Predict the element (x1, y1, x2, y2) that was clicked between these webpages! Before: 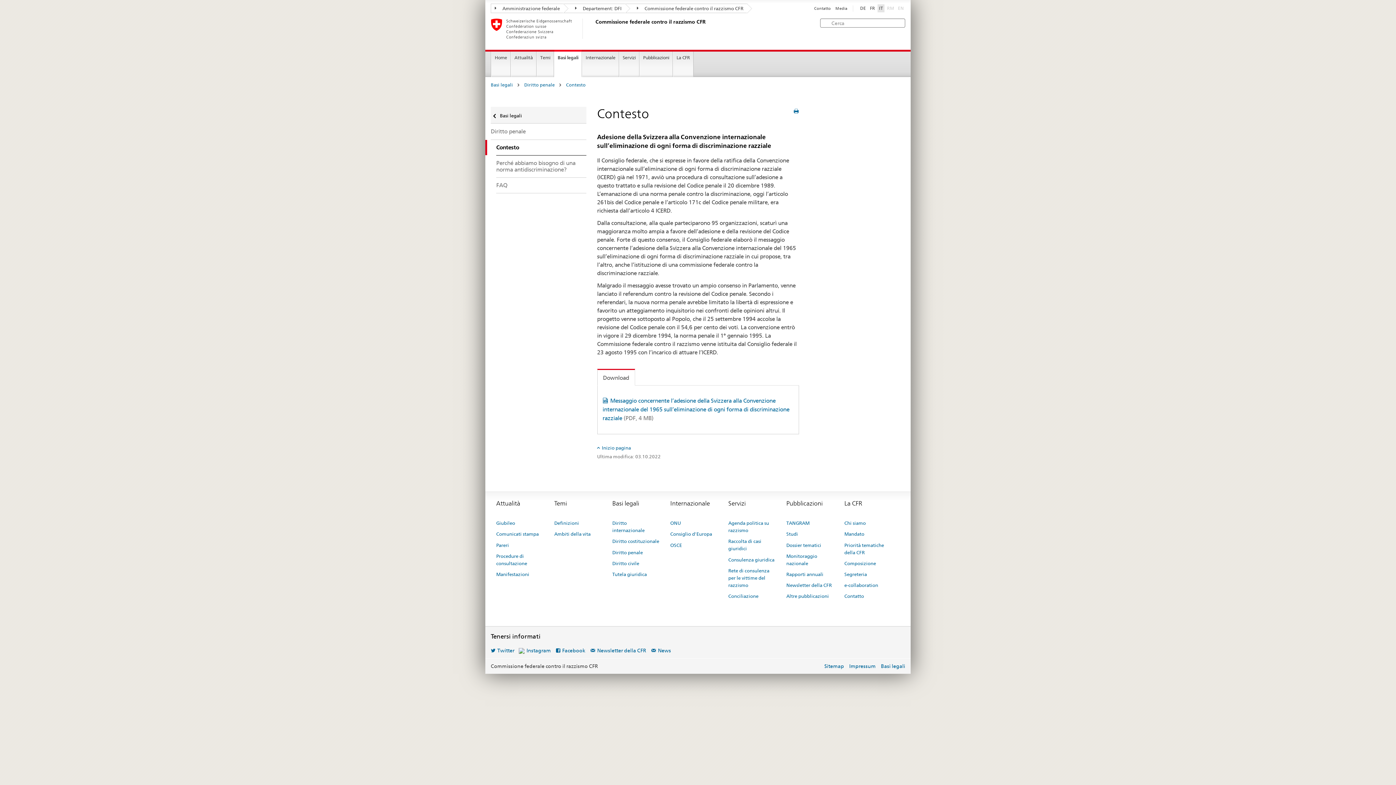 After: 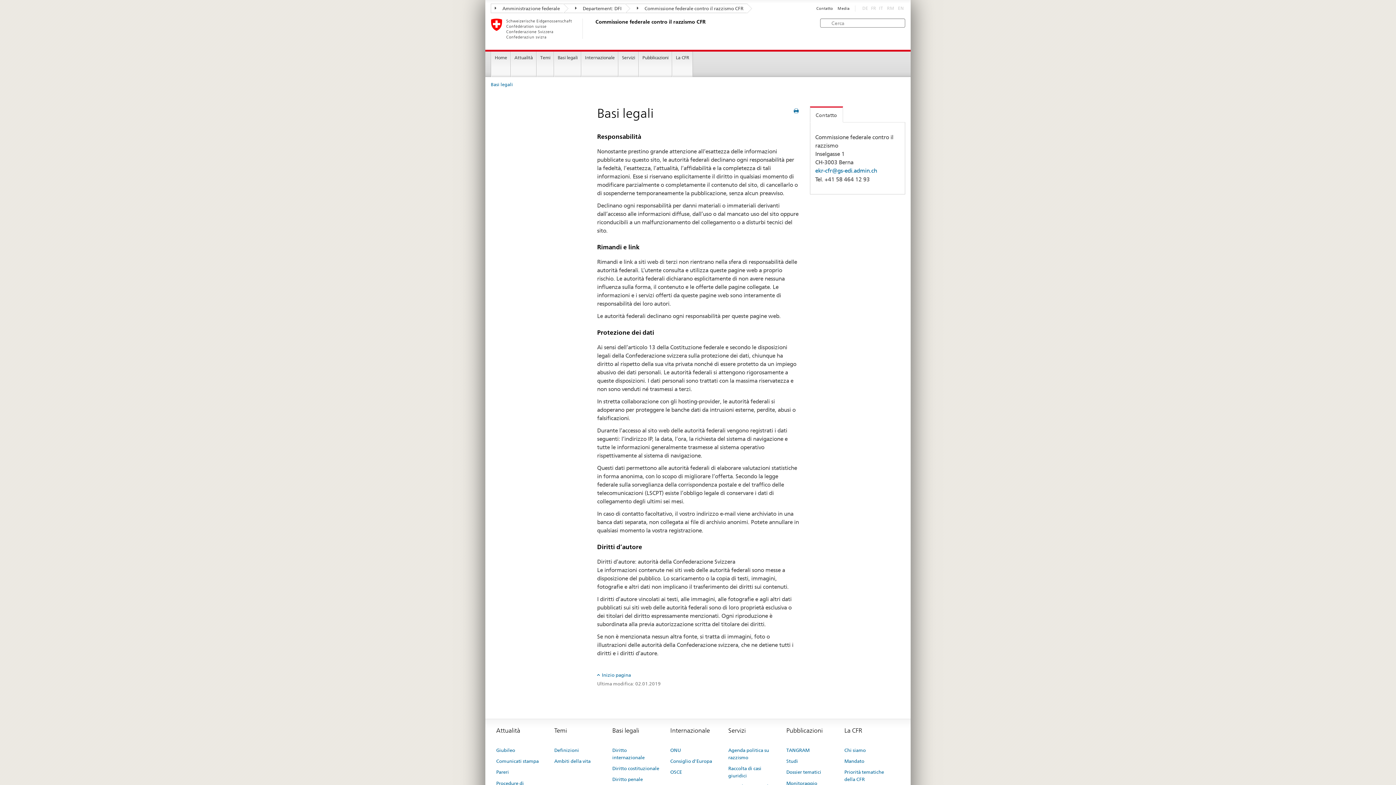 Action: bbox: (881, 663, 905, 669) label: Basi legali